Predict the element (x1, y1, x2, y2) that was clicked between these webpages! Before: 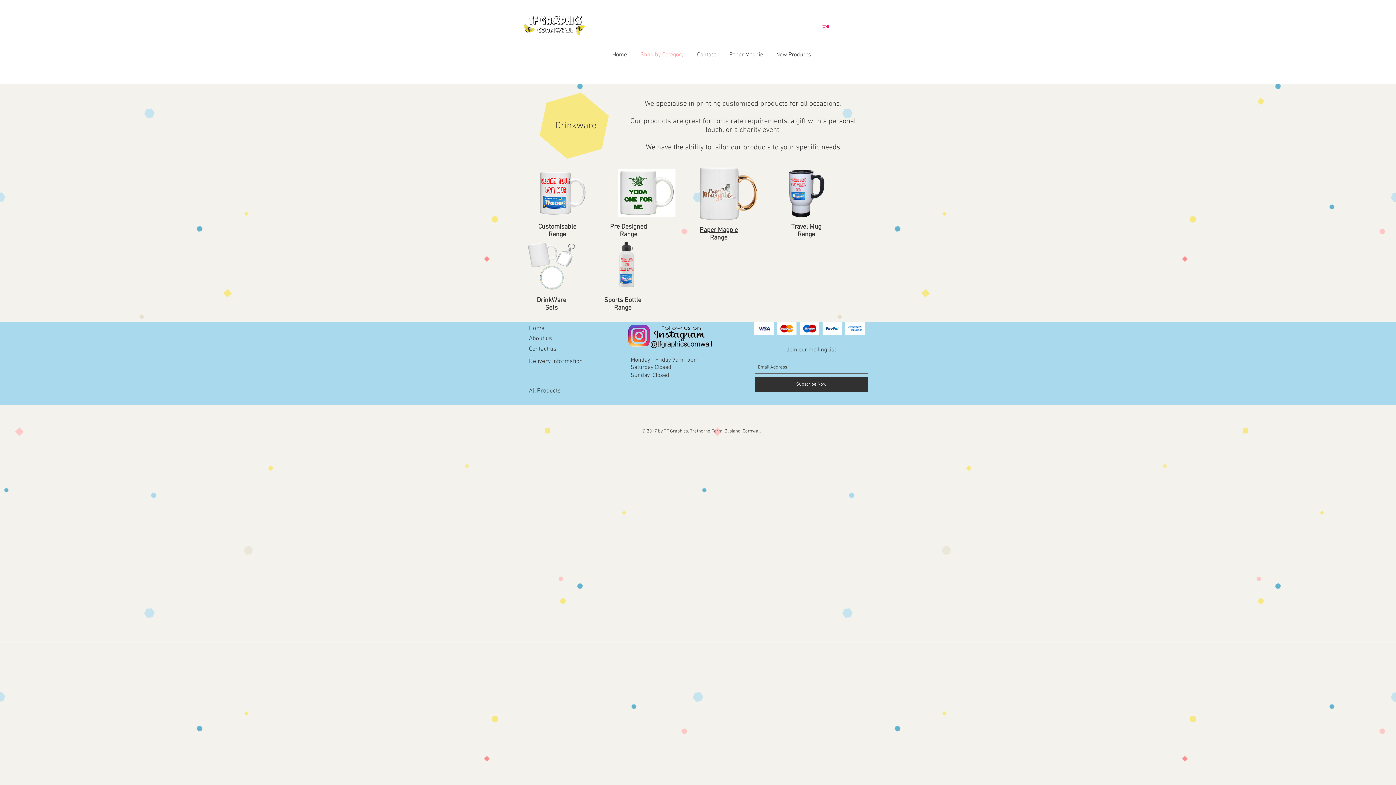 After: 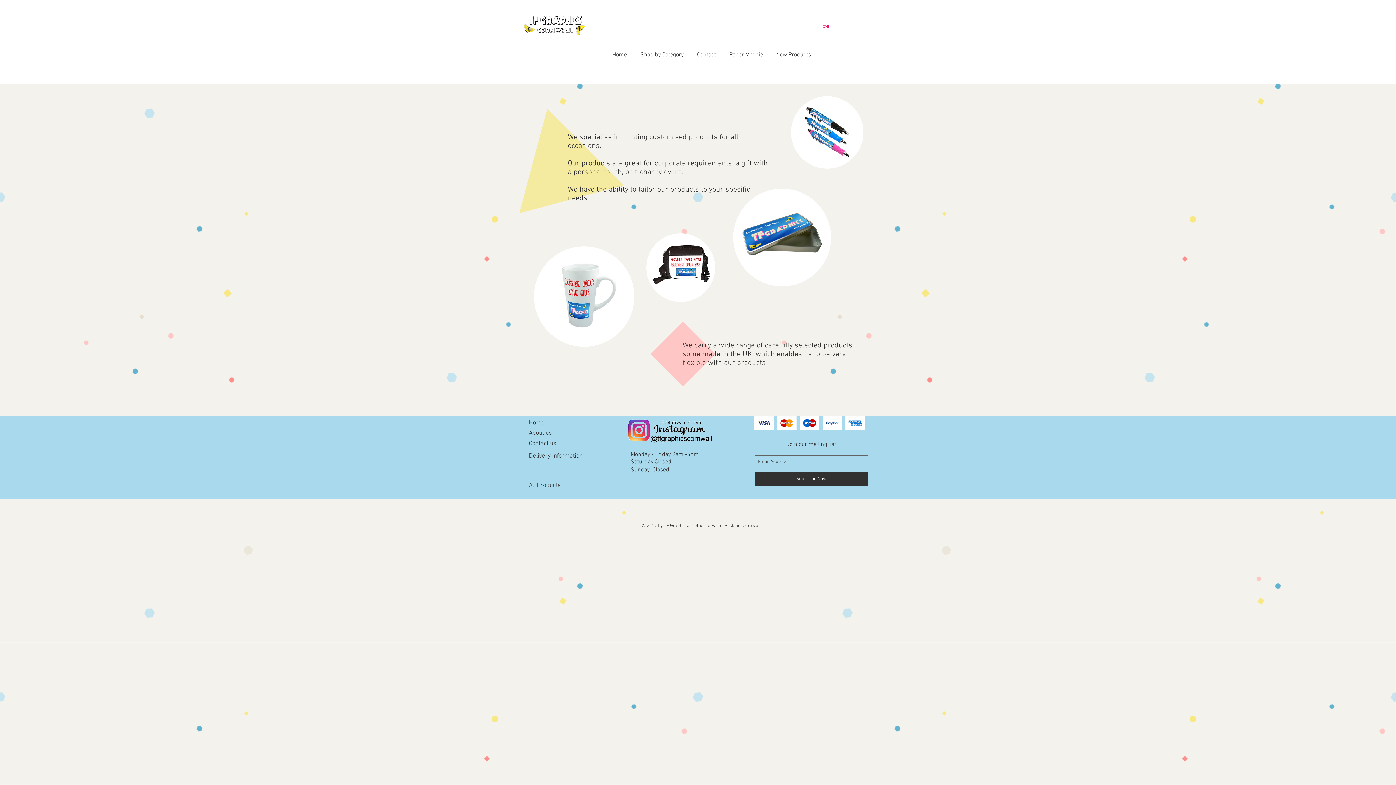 Action: label: About bbox: (529, 335, 544, 342)